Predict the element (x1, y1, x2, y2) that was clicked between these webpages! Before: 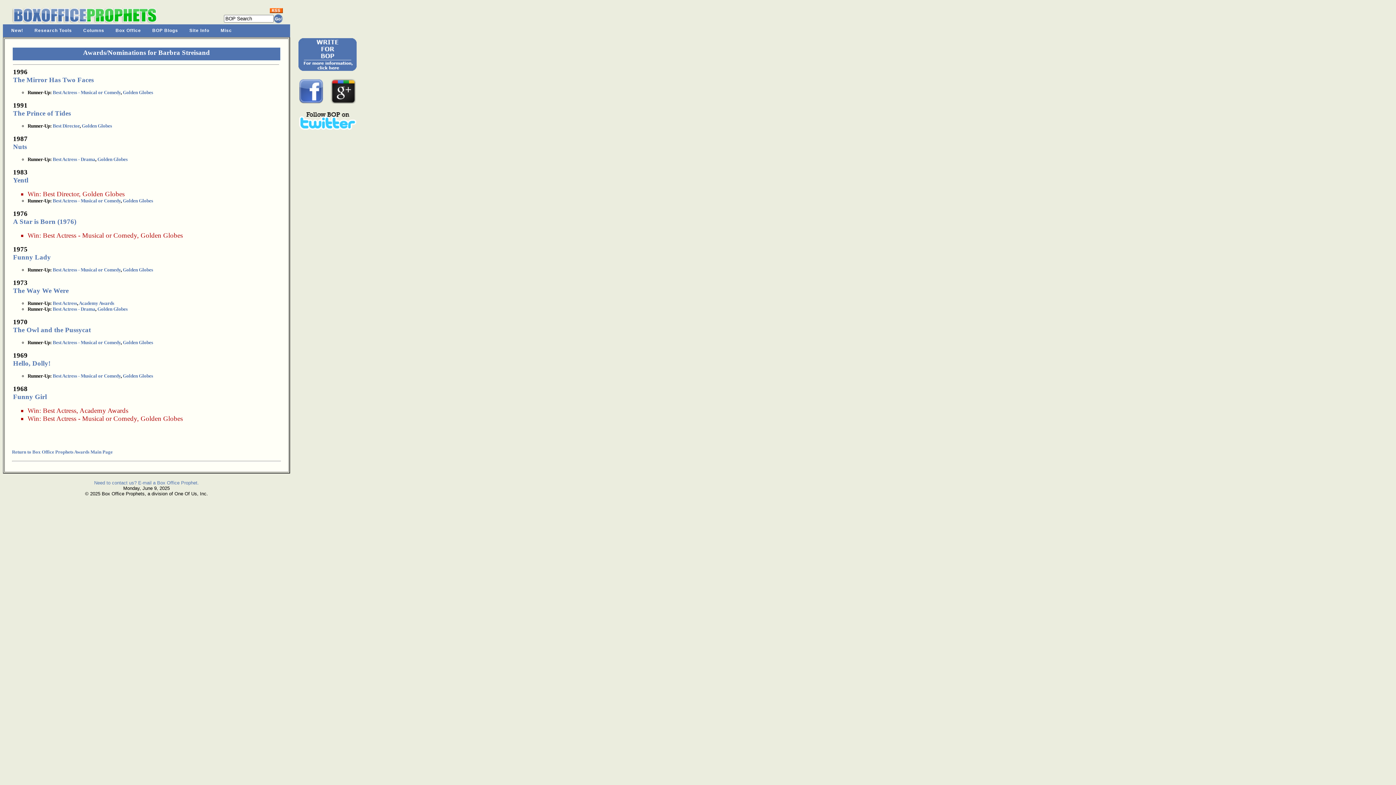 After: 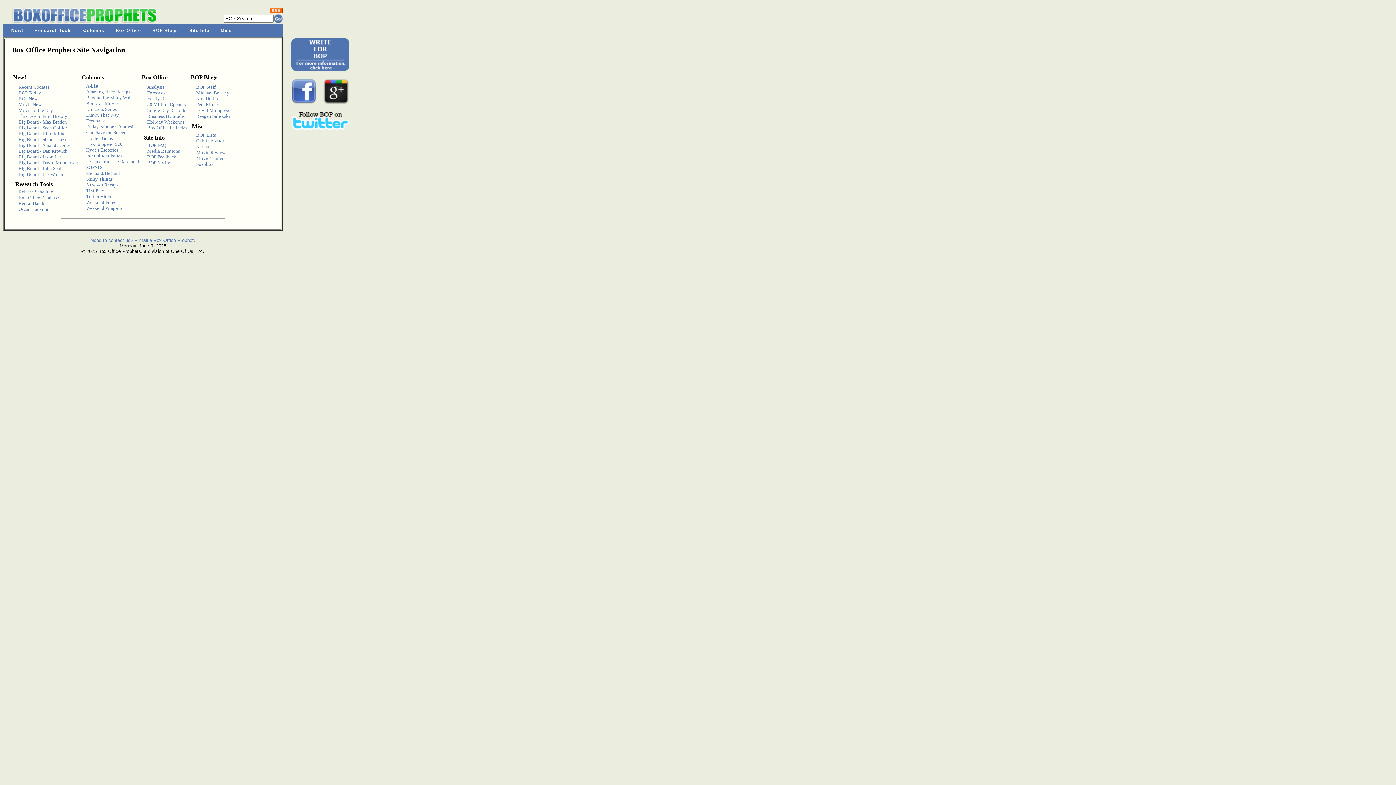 Action: label: Box Office bbox: (110, 24, 146, 36)